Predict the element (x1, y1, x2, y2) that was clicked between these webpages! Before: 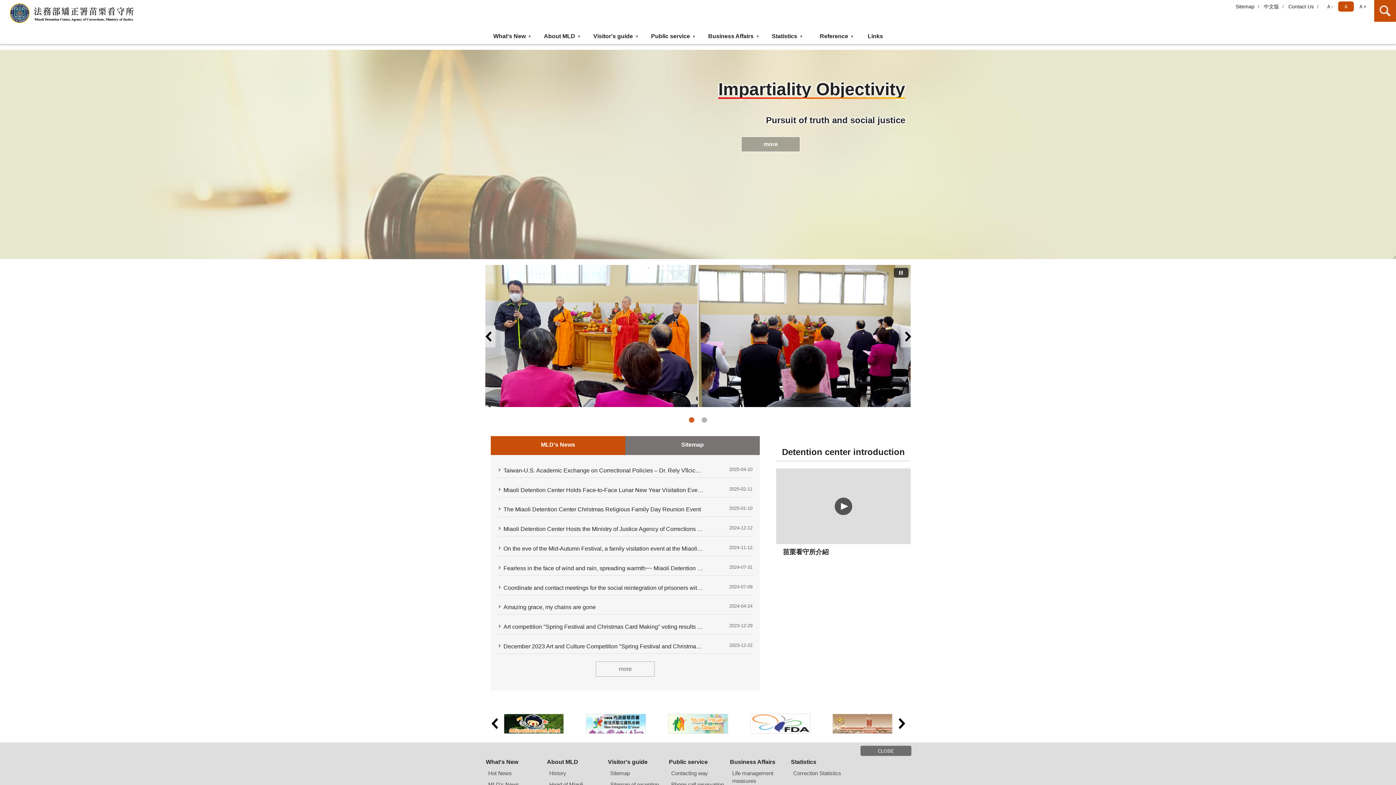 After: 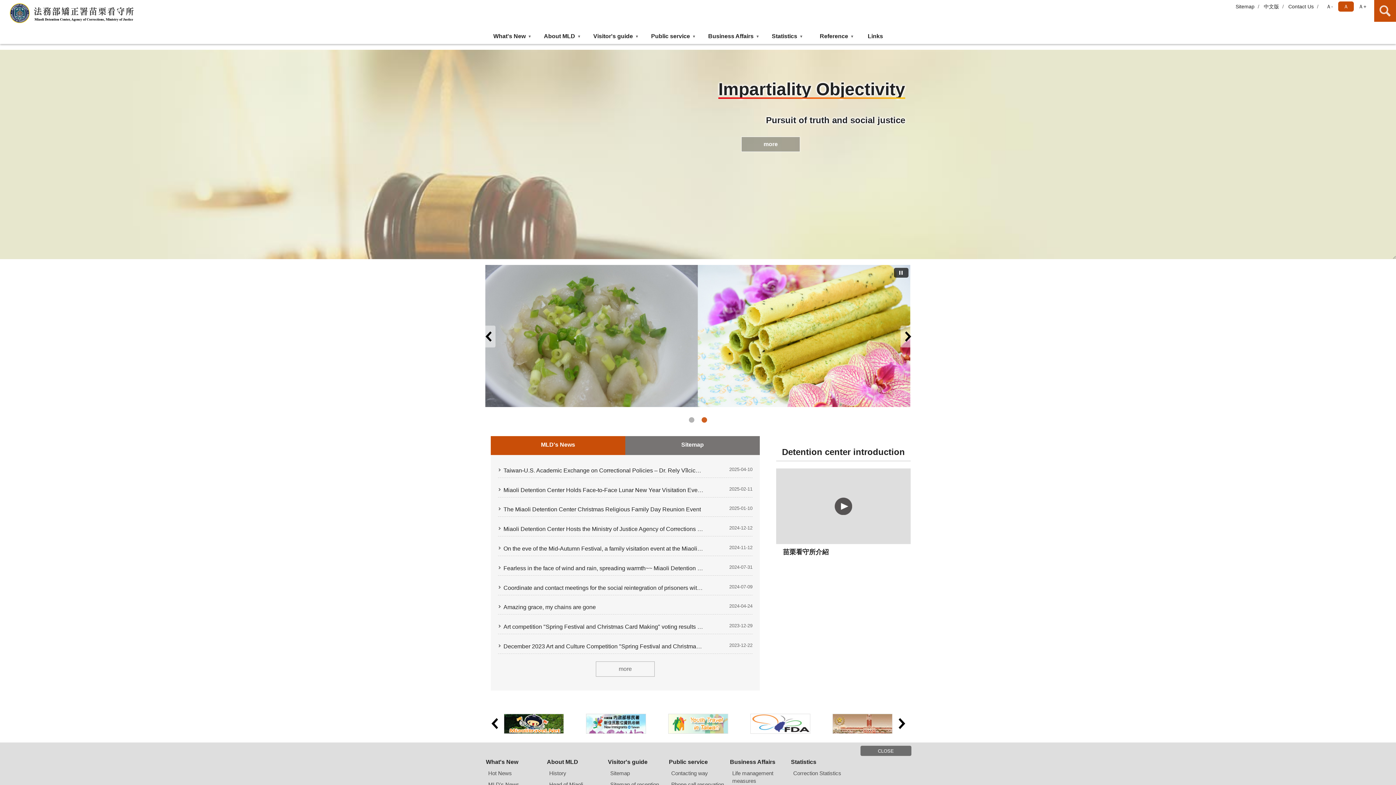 Action: bbox: (586, 714, 646, 734)